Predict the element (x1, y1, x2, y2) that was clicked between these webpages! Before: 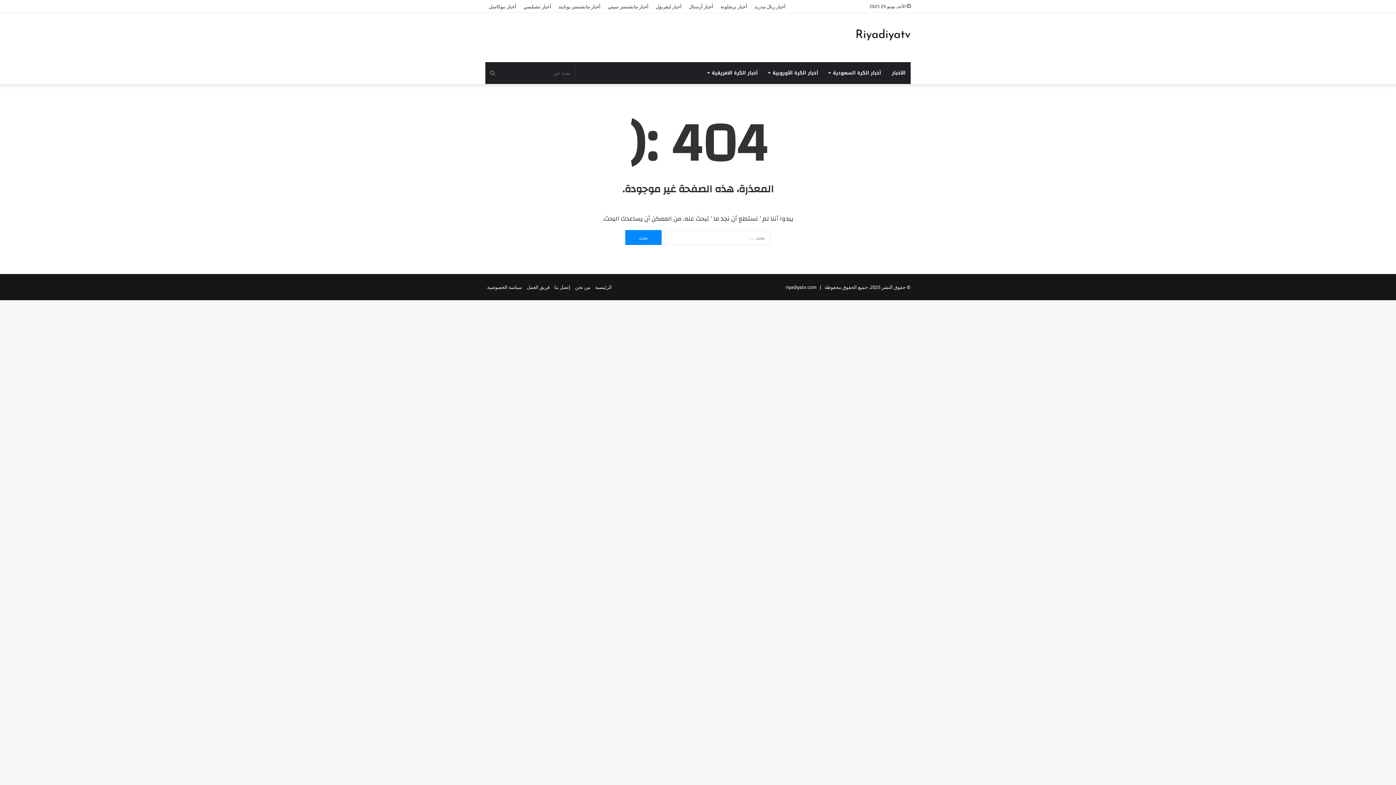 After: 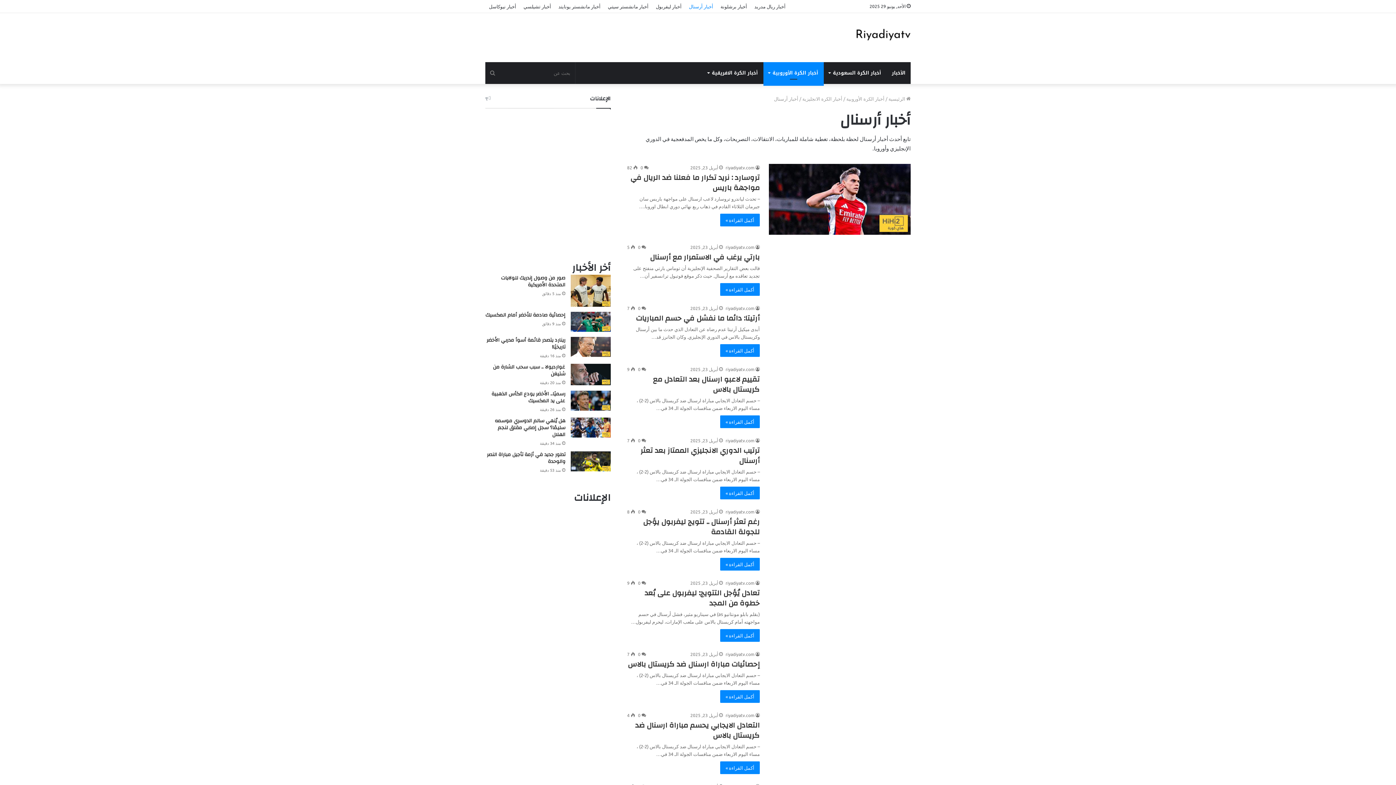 Action: bbox: (685, 0, 717, 12) label: أخبار أرسنال